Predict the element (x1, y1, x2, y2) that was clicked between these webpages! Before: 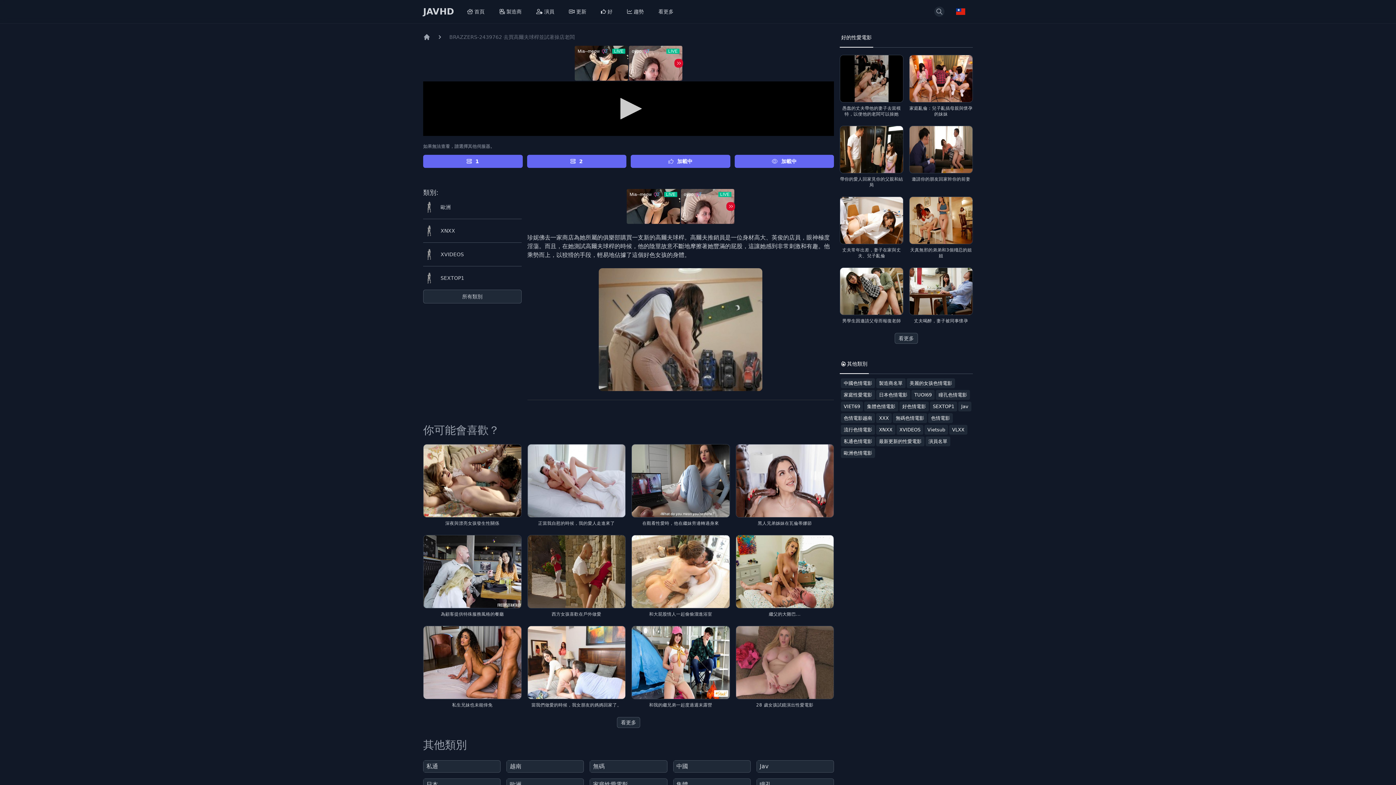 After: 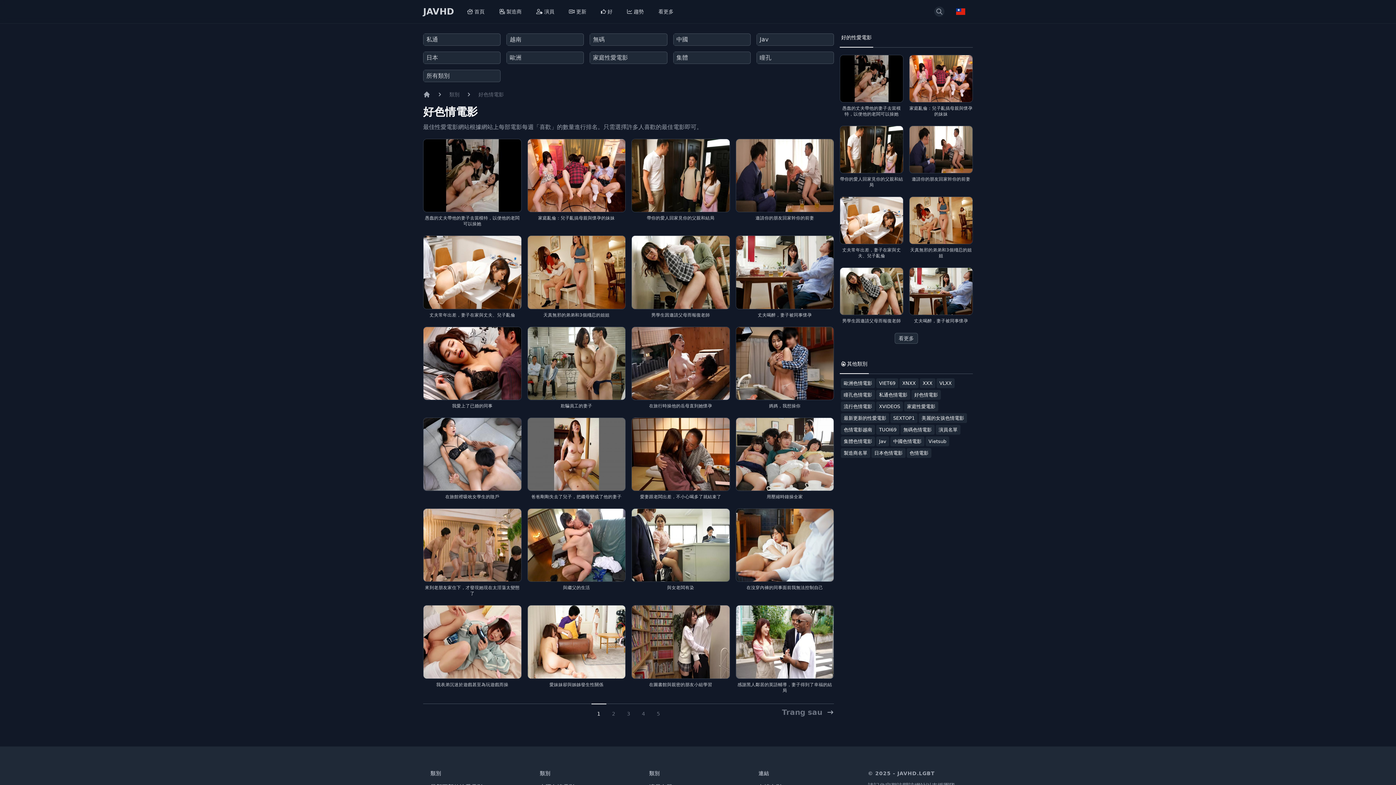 Action: bbox: (899, 401, 929, 411) label: 好色情電影